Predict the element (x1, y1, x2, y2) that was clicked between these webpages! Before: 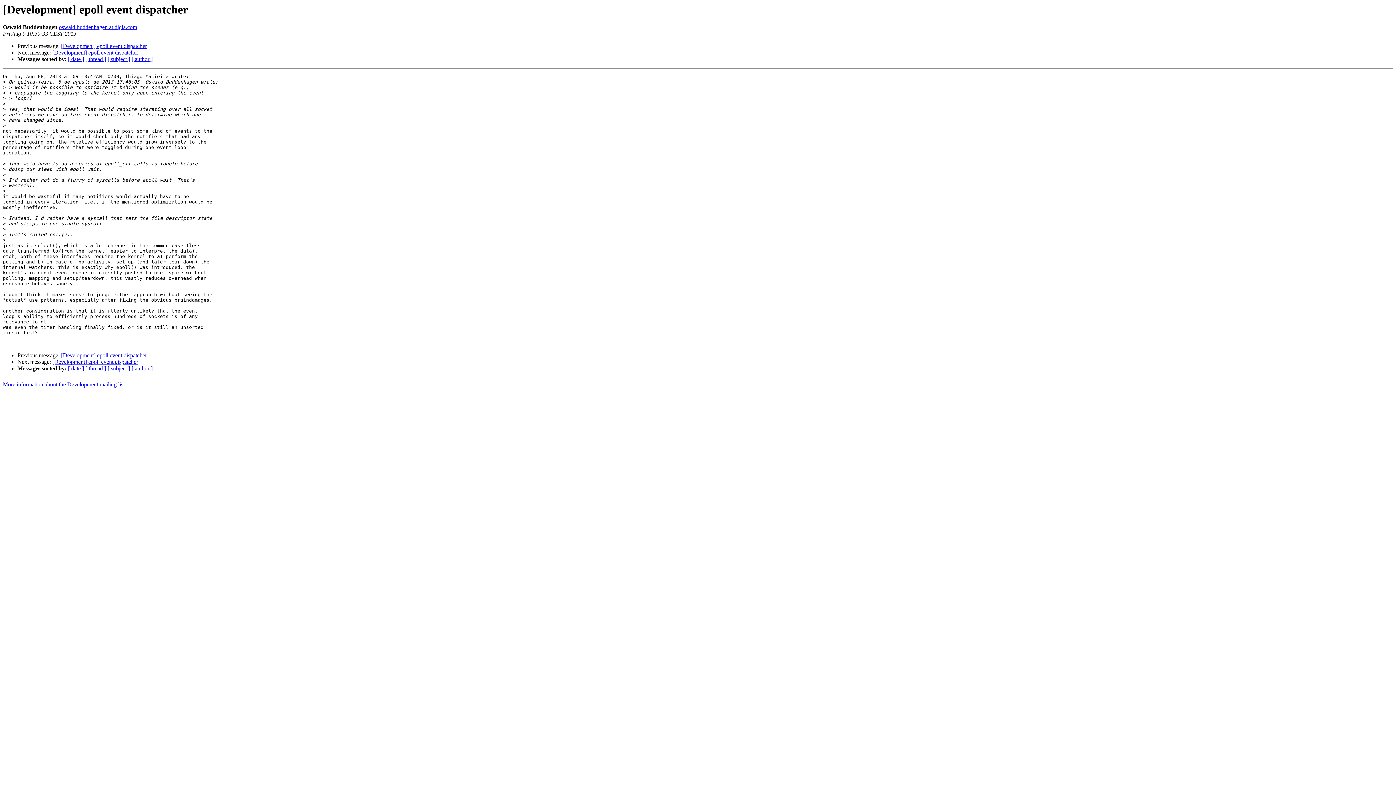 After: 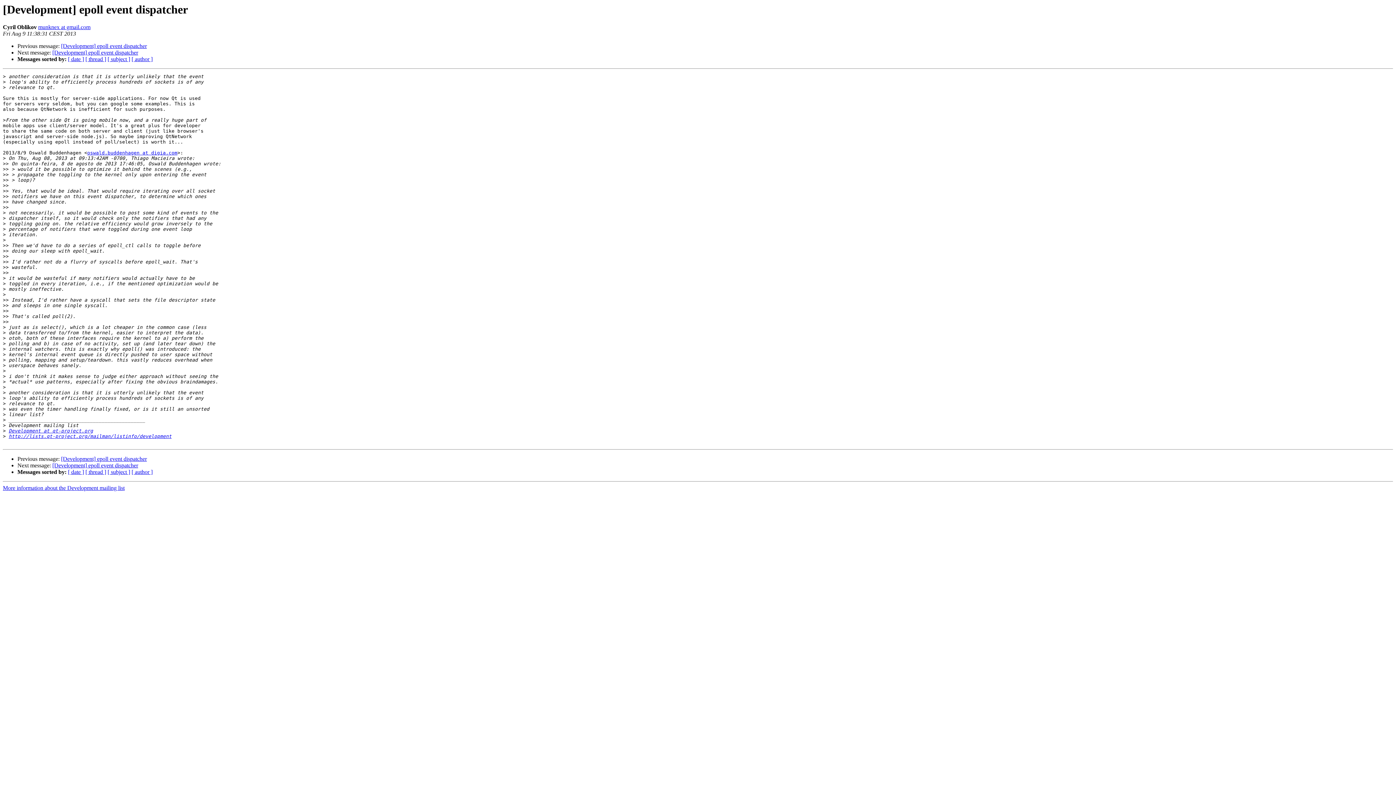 Action: label: [Development] epoll event dispatcher bbox: (52, 49, 138, 55)